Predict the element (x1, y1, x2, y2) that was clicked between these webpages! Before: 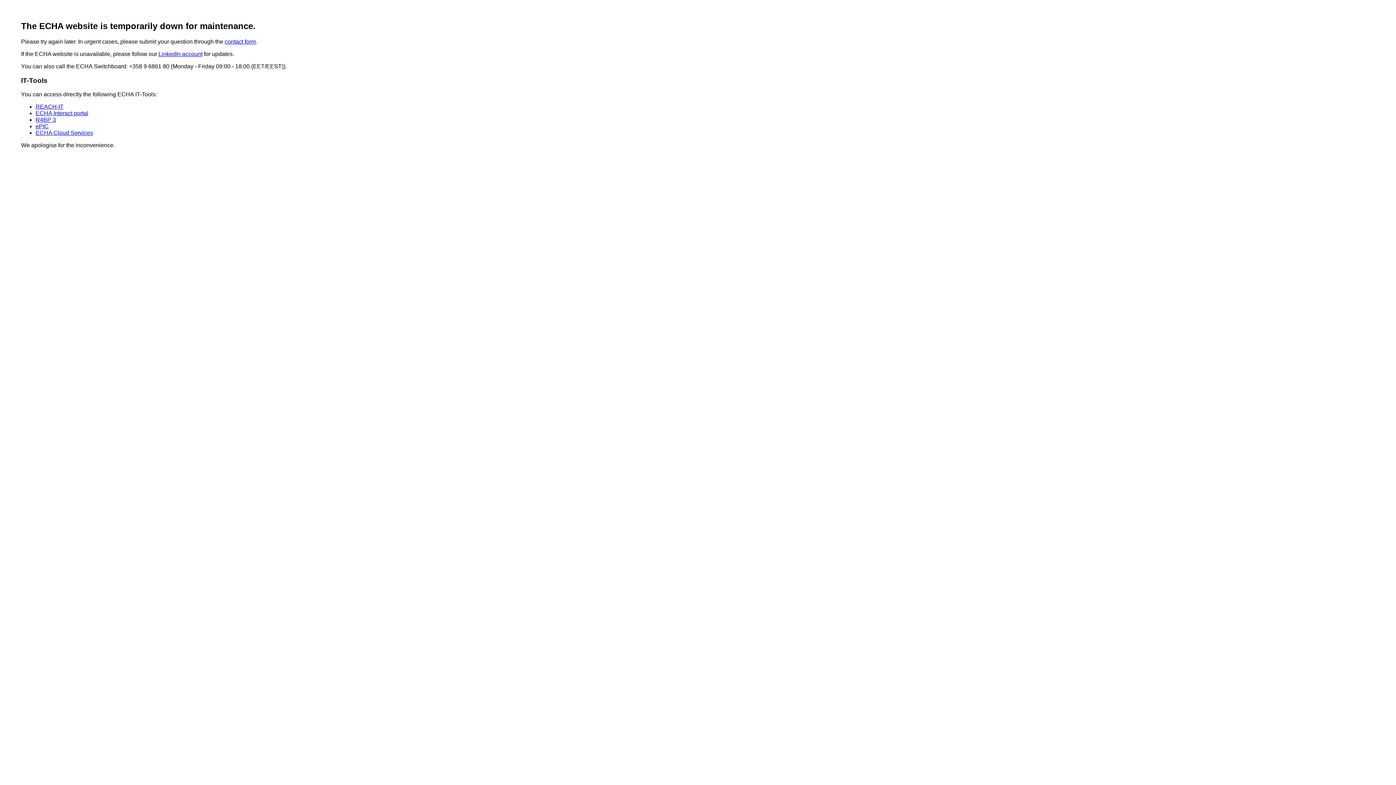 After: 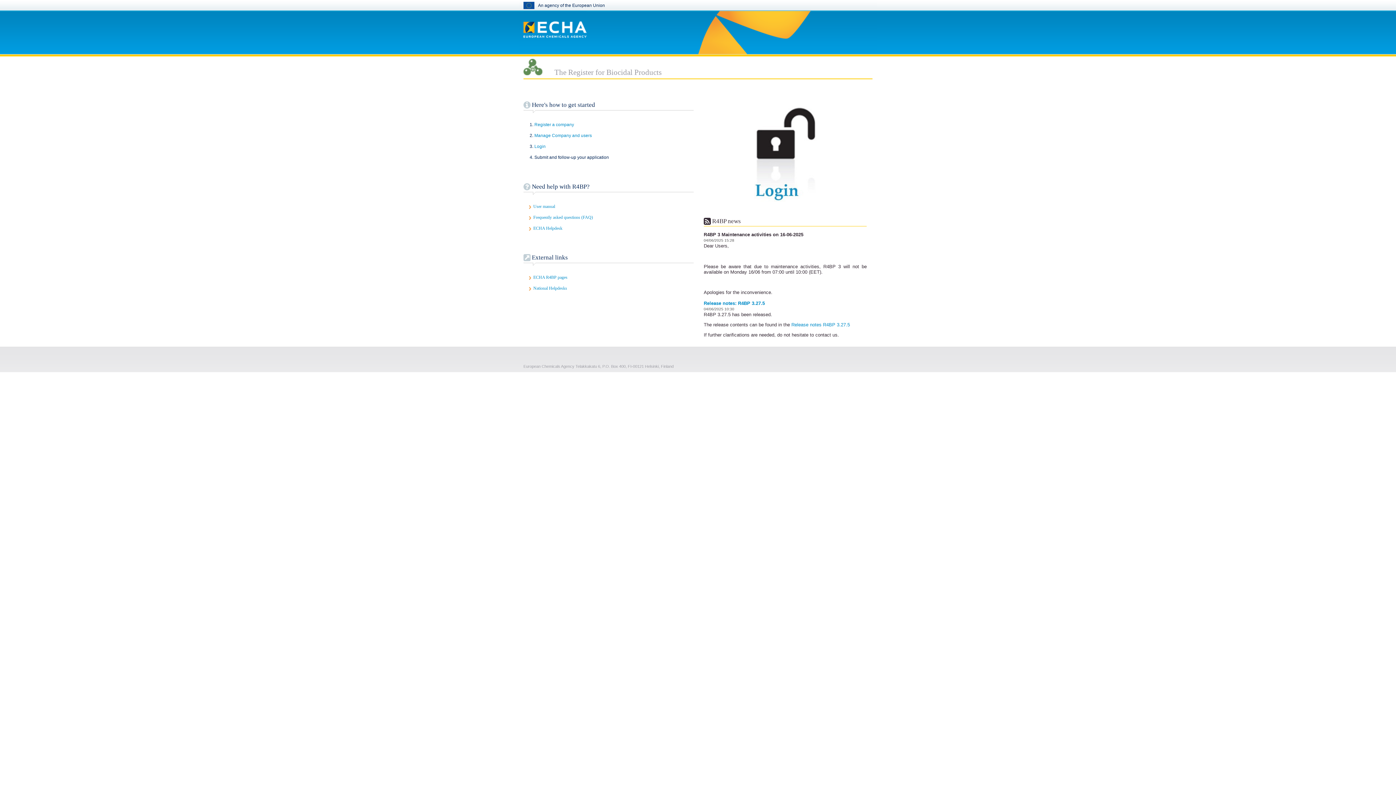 Action: bbox: (35, 123, 48, 129) label: ePIC